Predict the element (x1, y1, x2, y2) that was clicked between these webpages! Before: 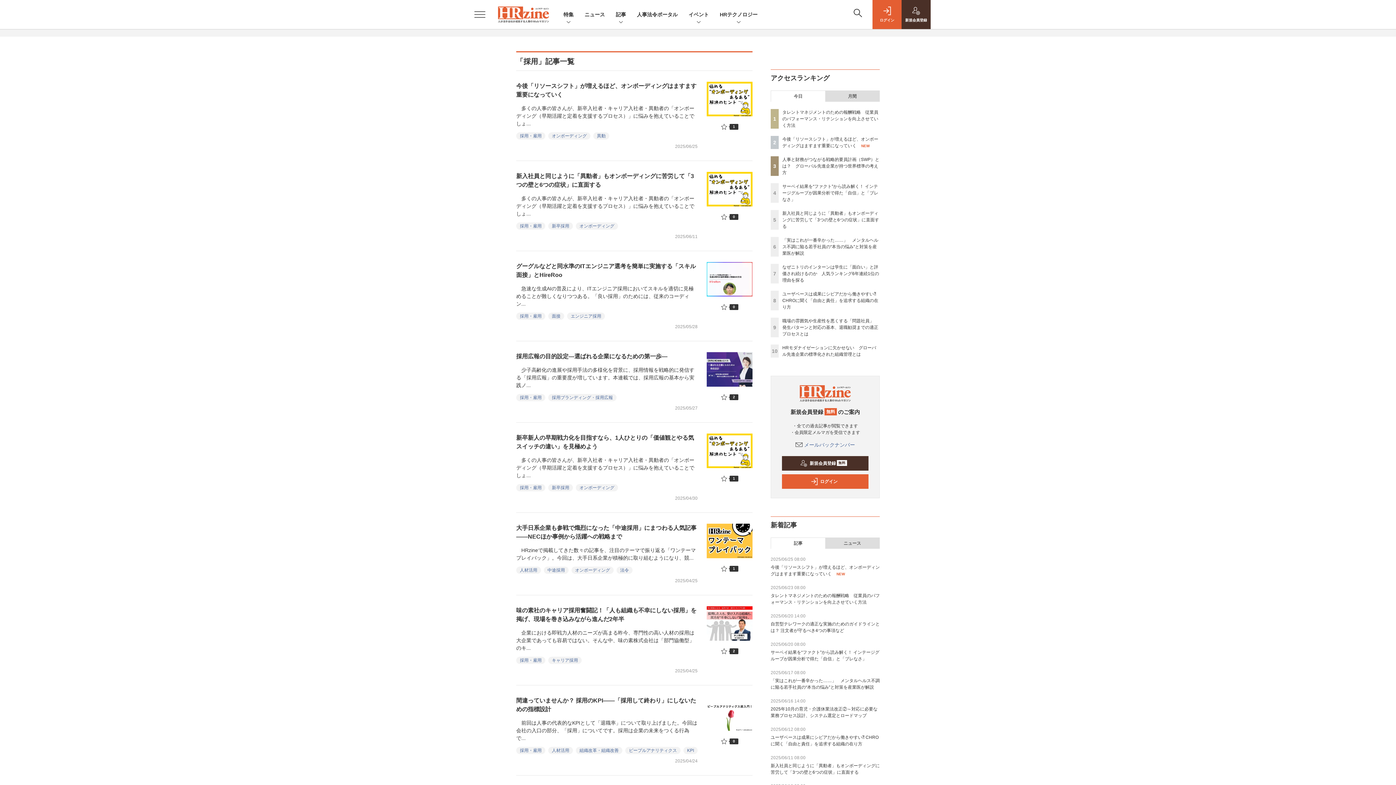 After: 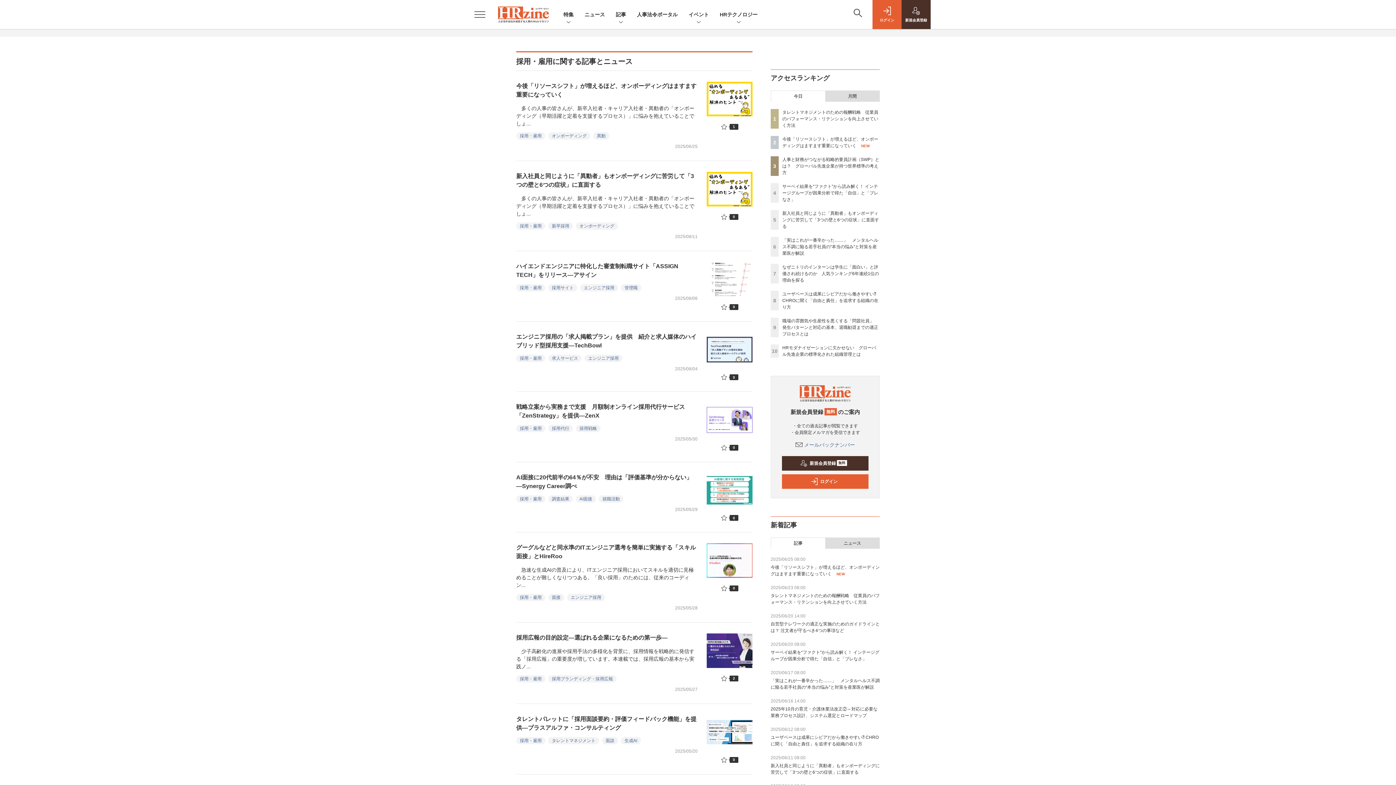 Action: bbox: (516, 132, 545, 139) label: 採用・雇用